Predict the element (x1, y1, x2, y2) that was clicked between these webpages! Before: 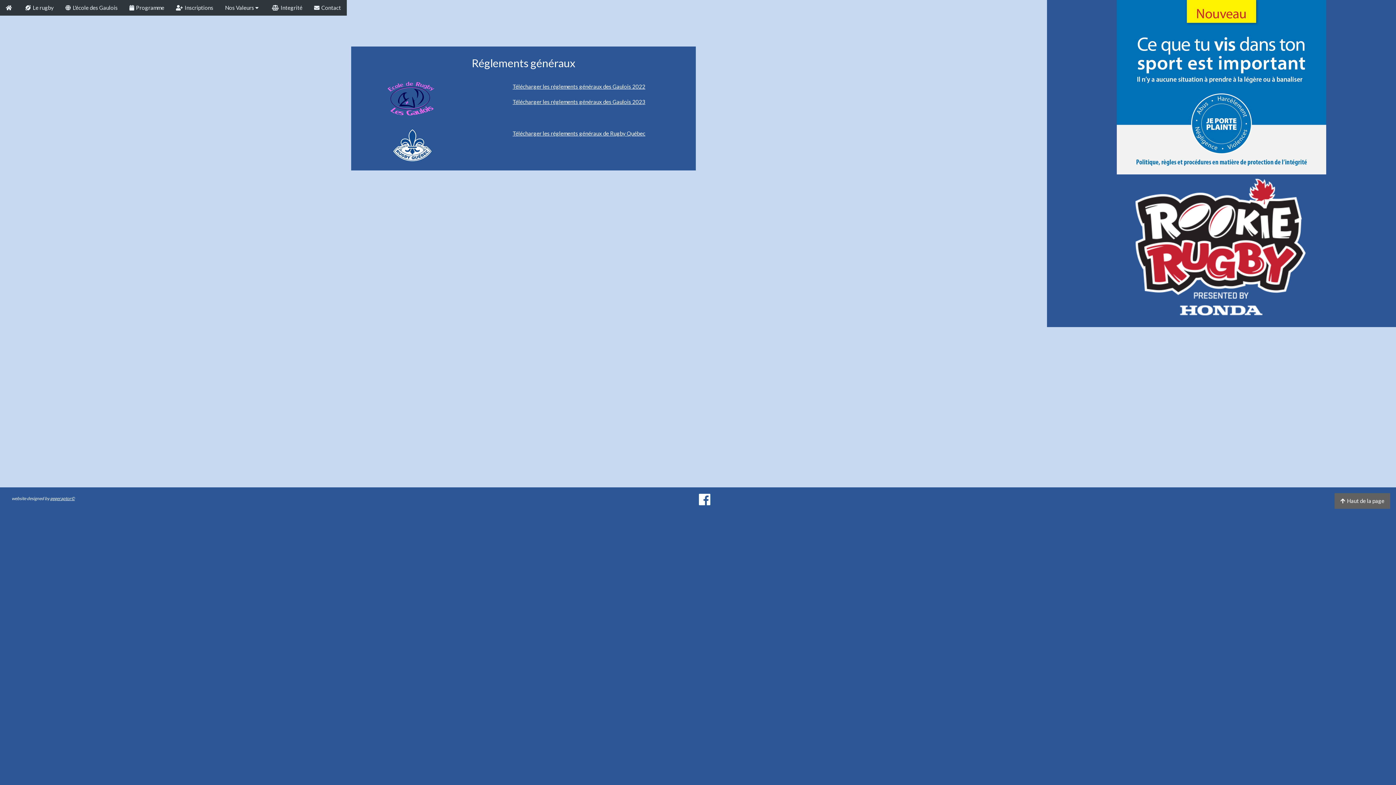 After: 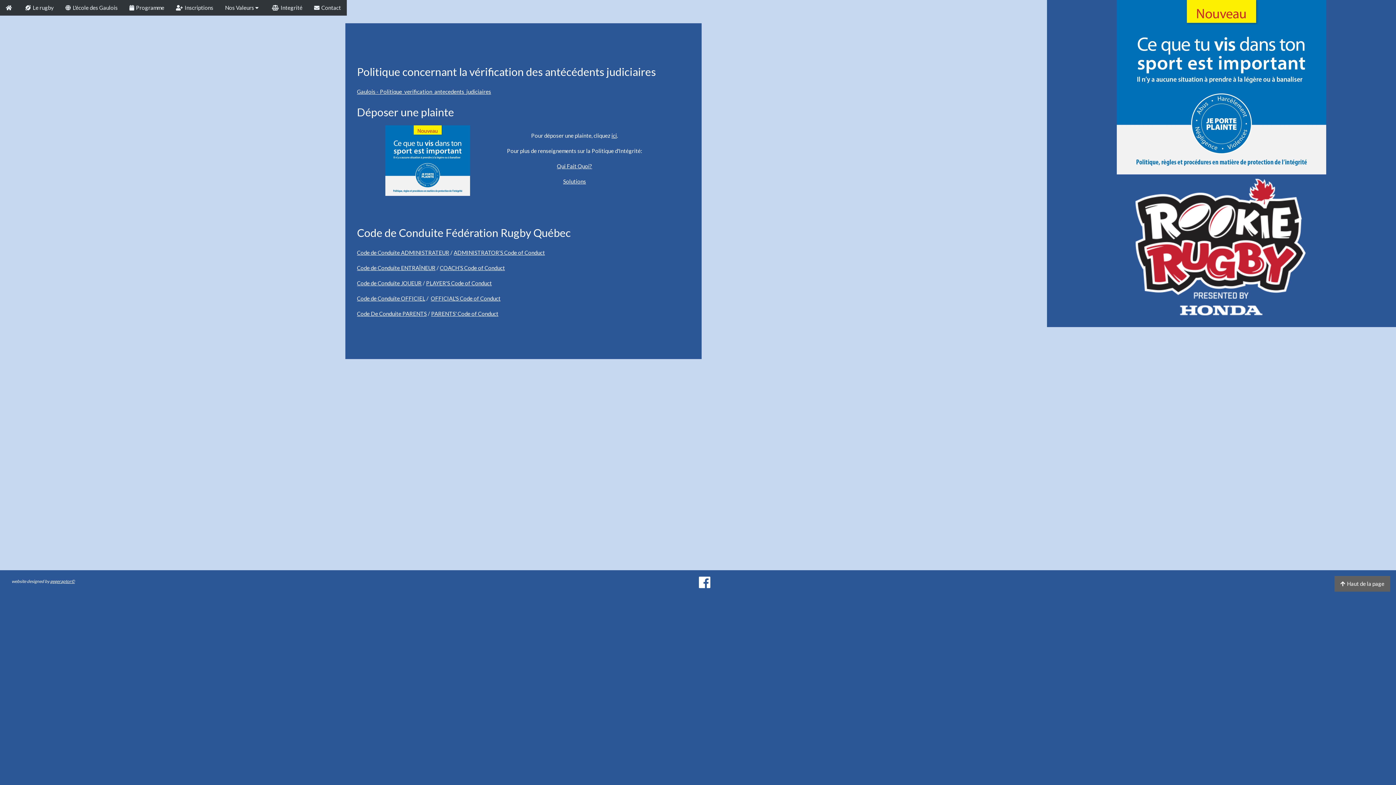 Action: label: Integrité bbox: (266, 0, 308, 15)